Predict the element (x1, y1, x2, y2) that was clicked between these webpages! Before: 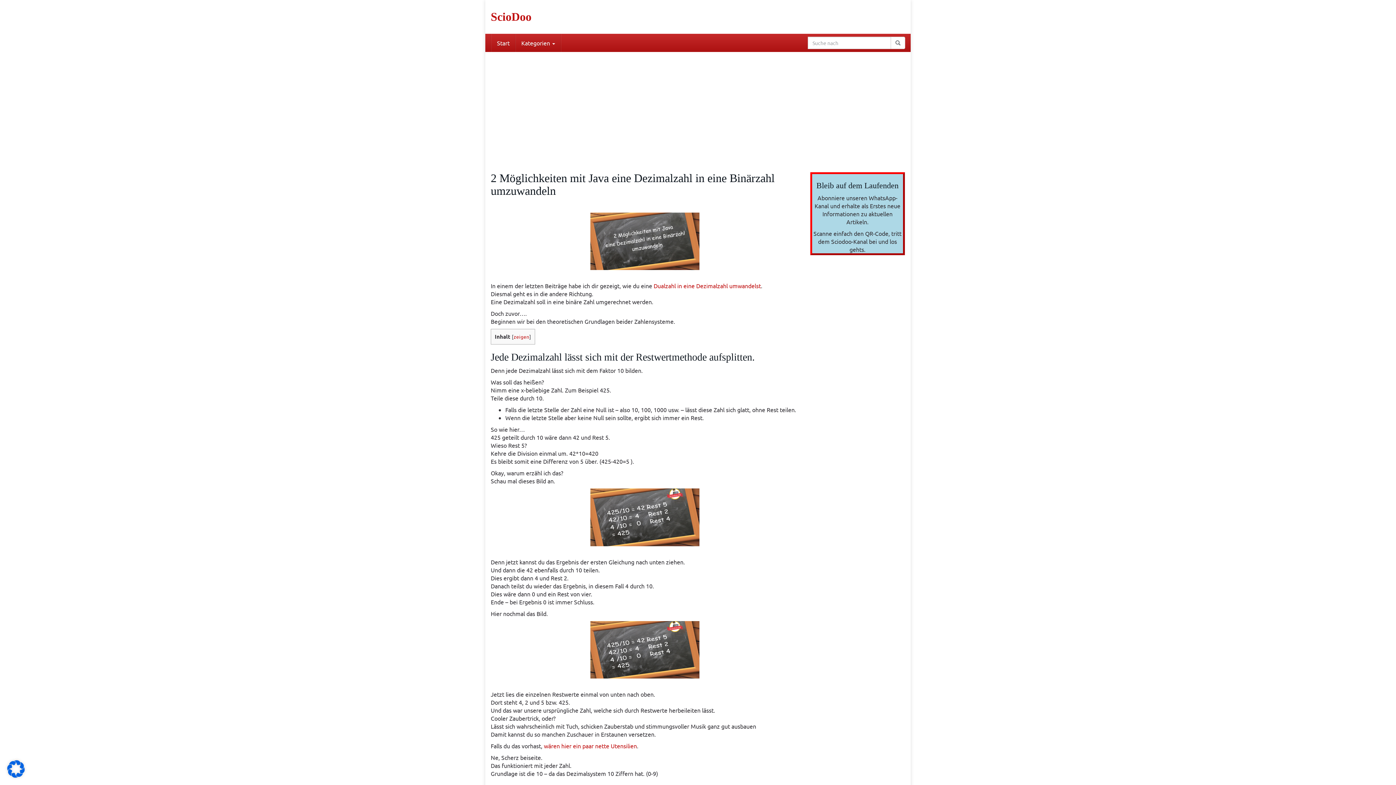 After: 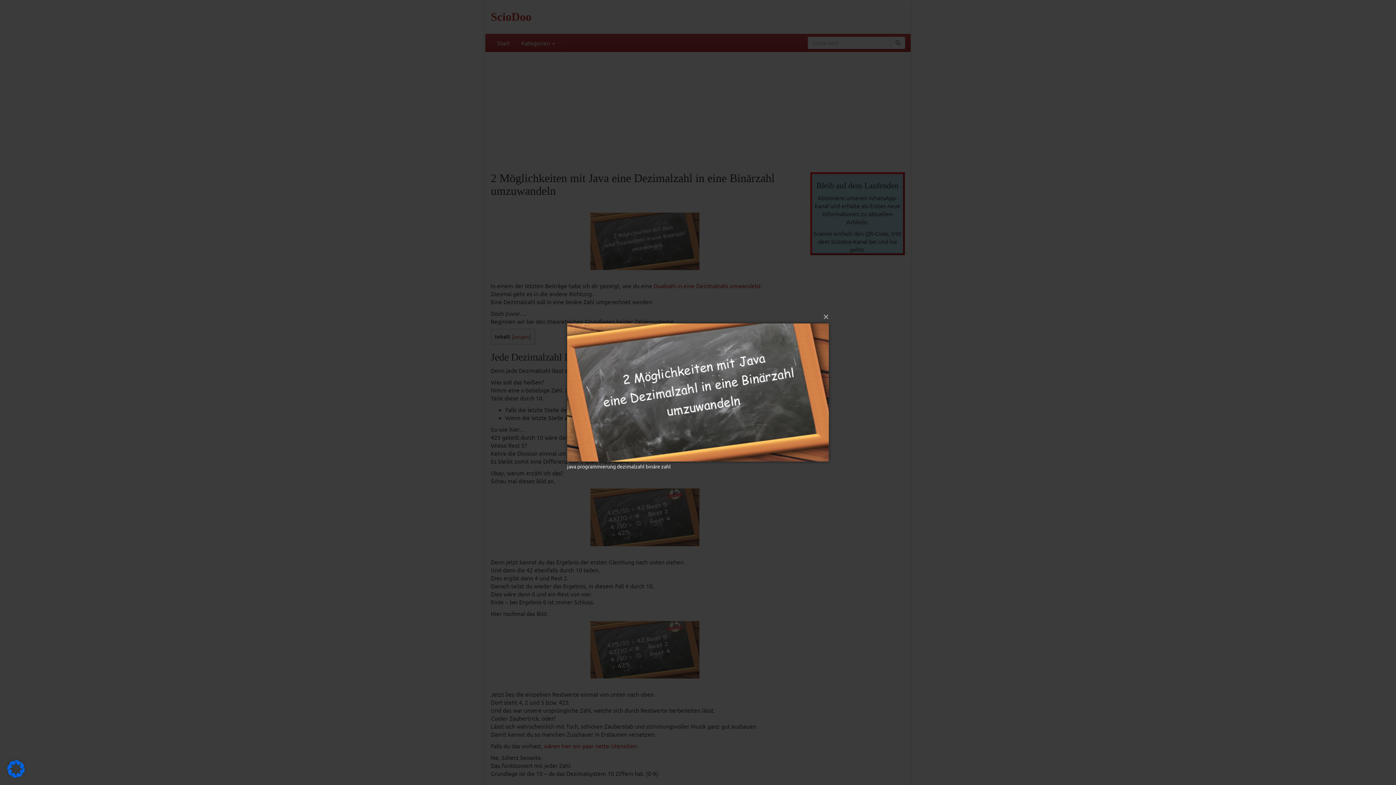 Action: bbox: (490, 212, 799, 270)